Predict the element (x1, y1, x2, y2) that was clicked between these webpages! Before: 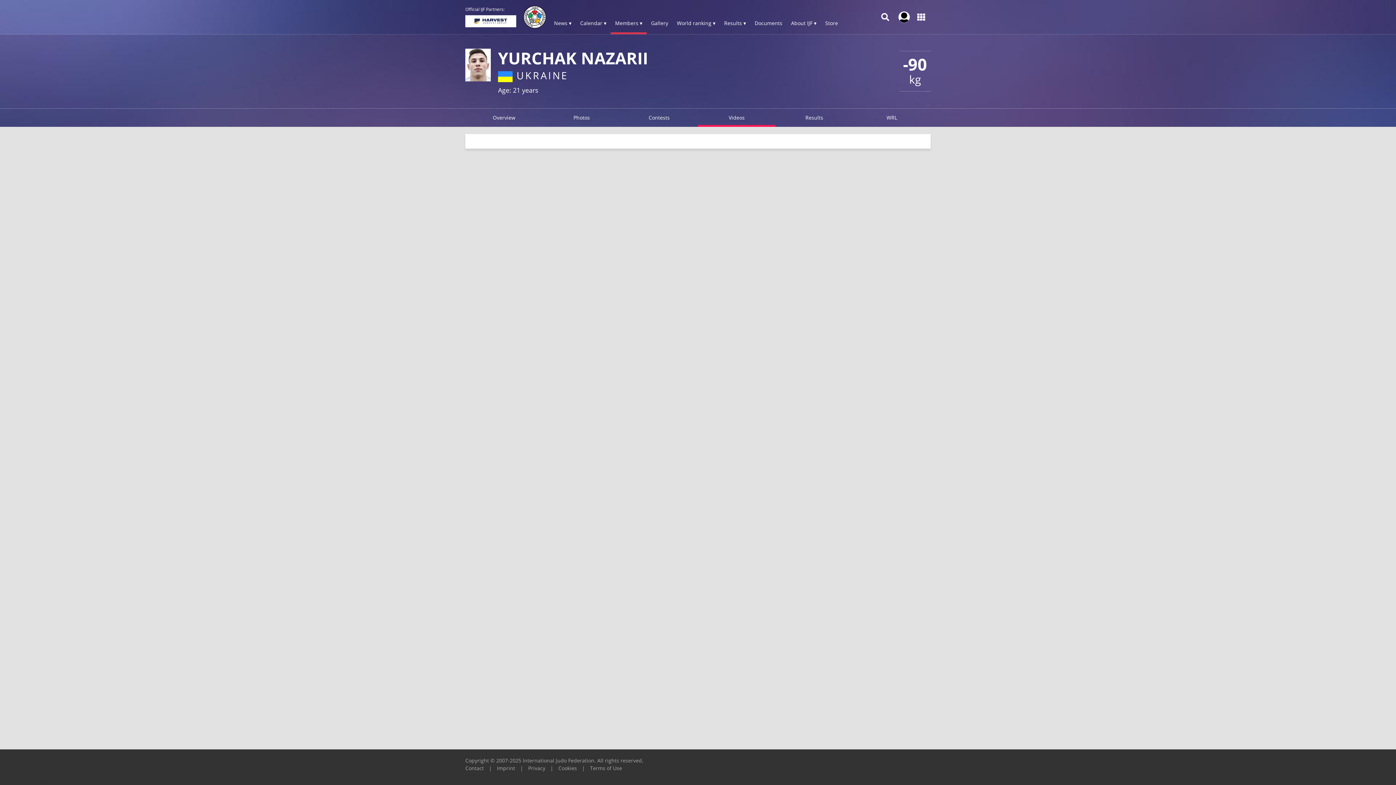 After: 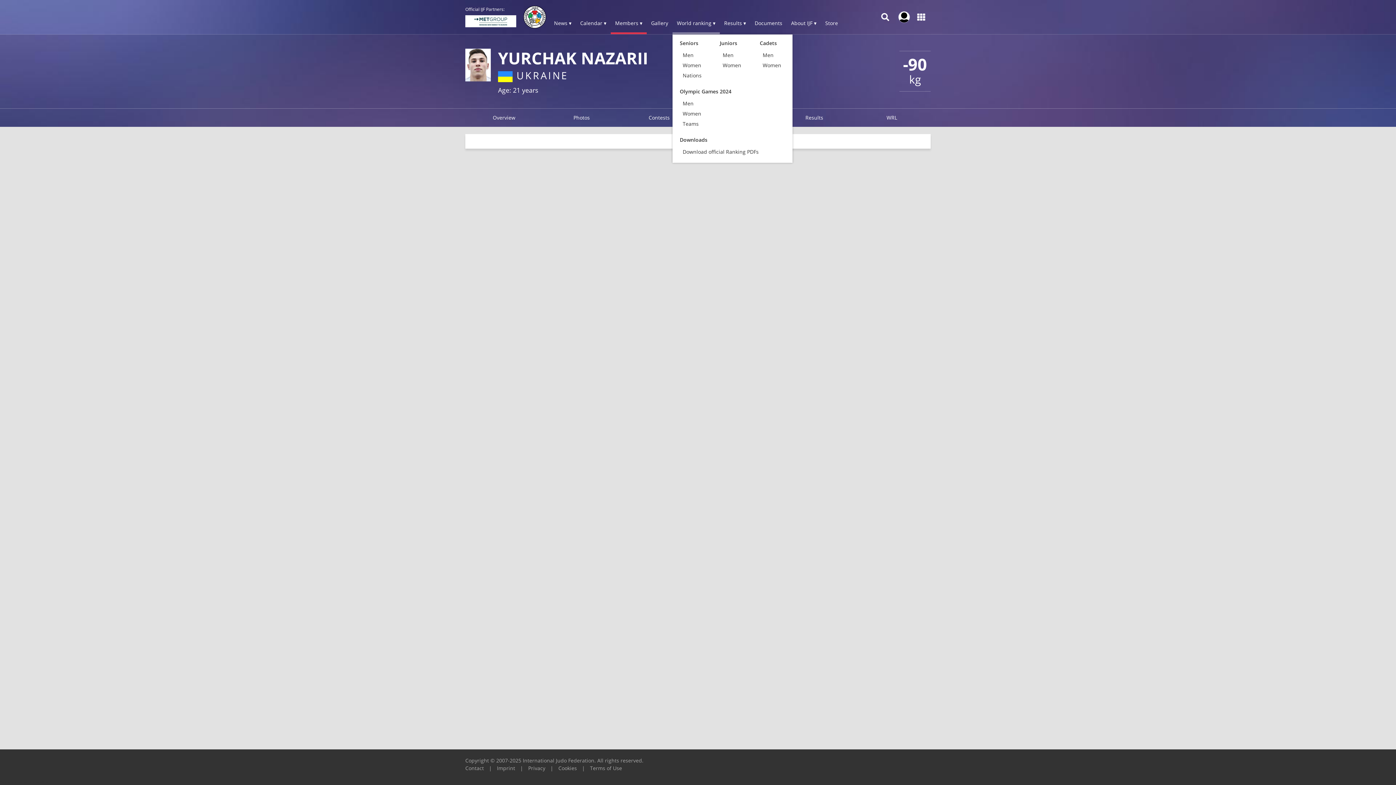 Action: label: World ranking ▾ bbox: (672, 13, 720, 34)